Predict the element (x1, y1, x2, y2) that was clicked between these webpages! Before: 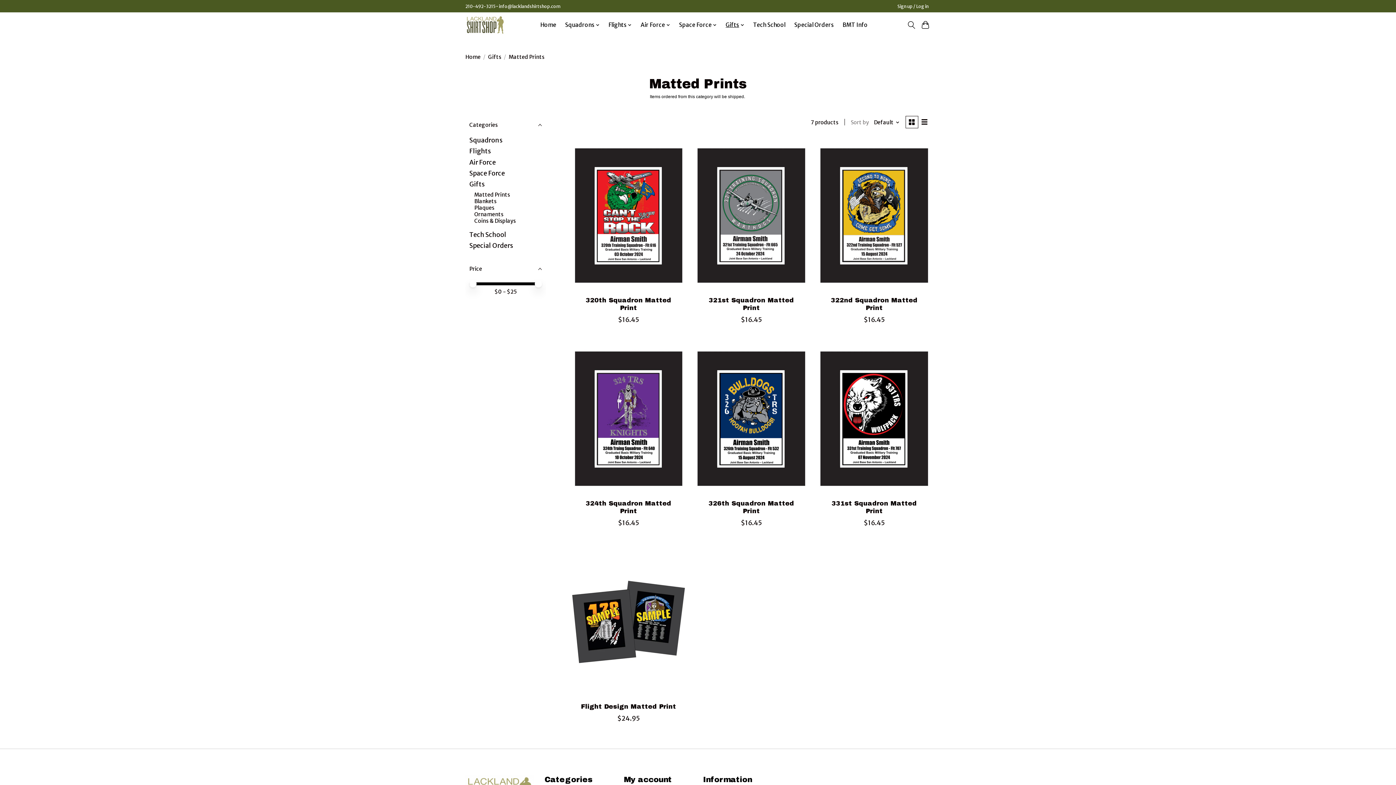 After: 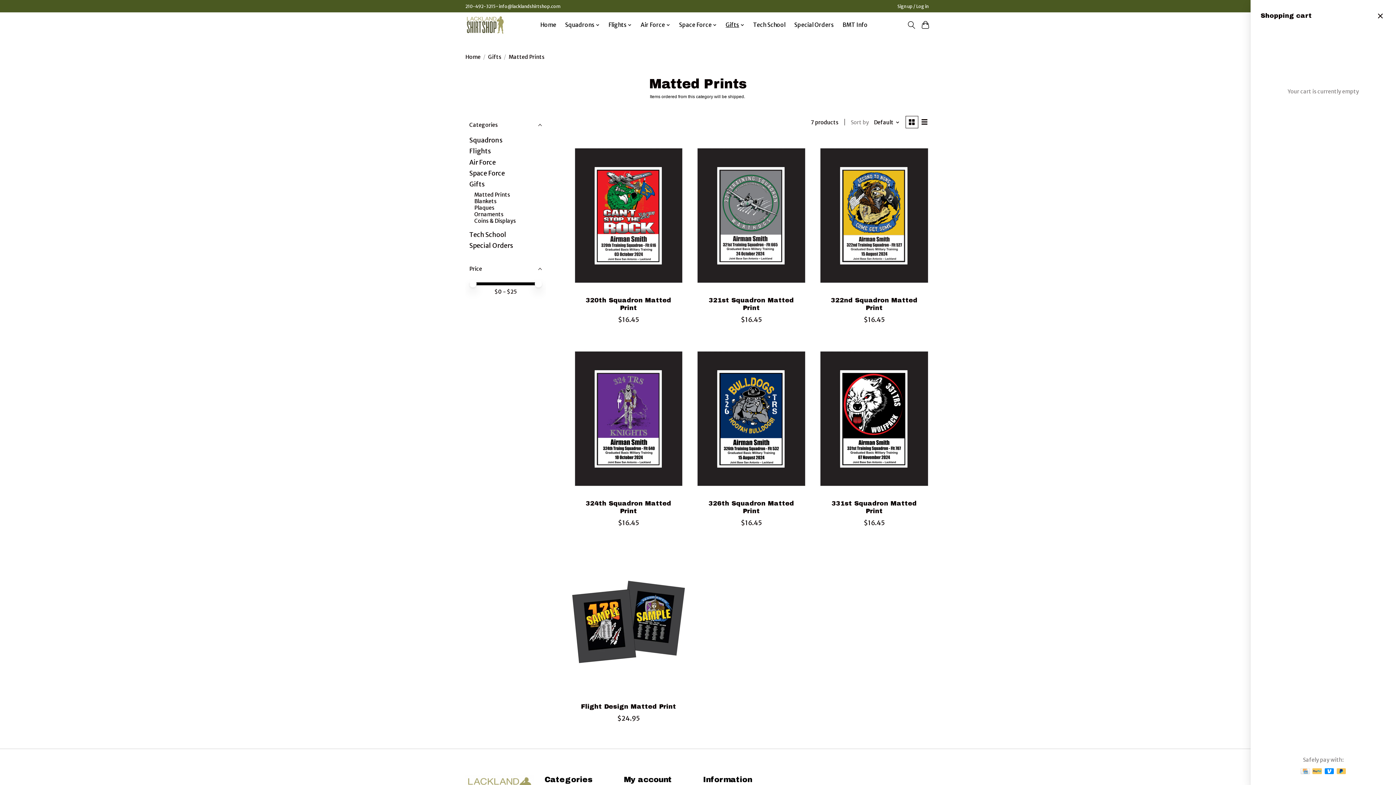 Action: bbox: (920, 18, 930, 31)